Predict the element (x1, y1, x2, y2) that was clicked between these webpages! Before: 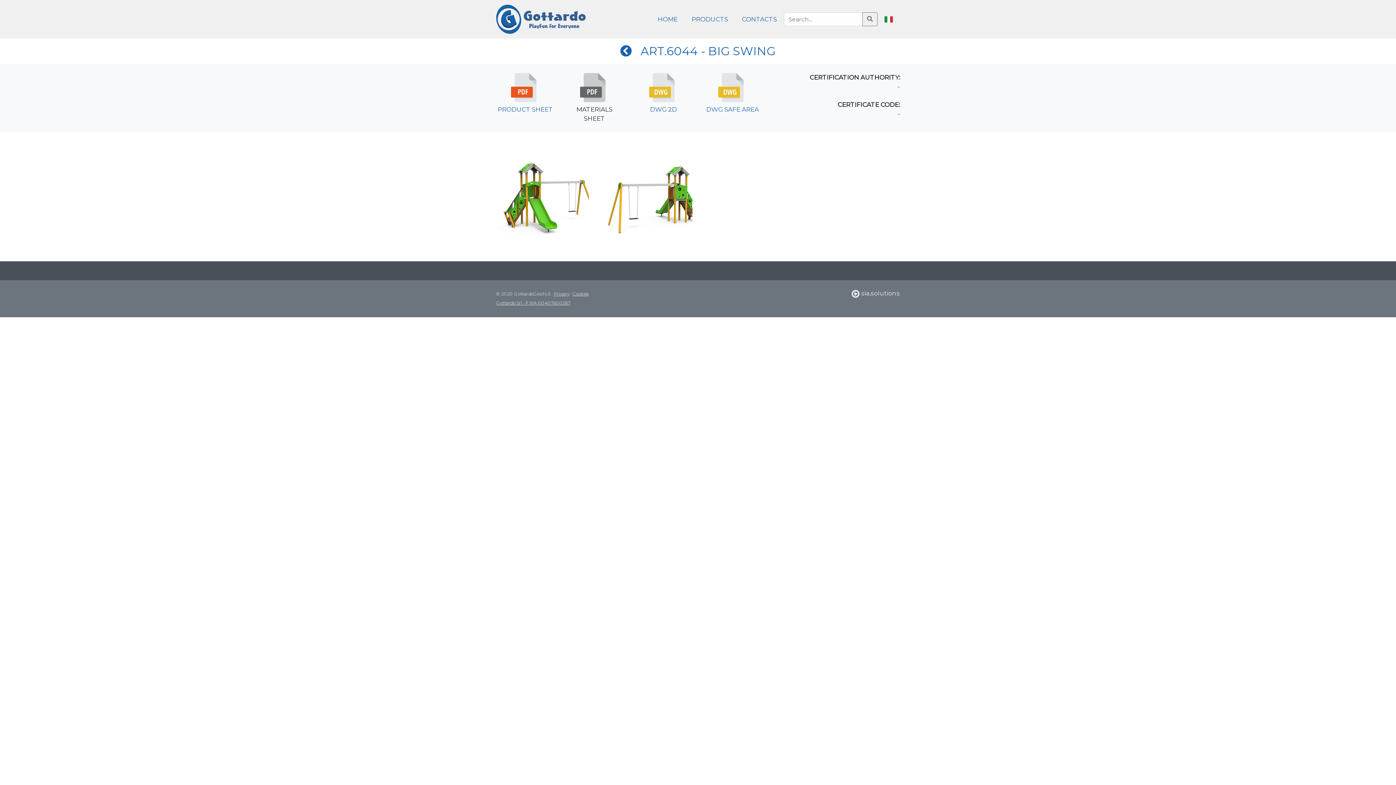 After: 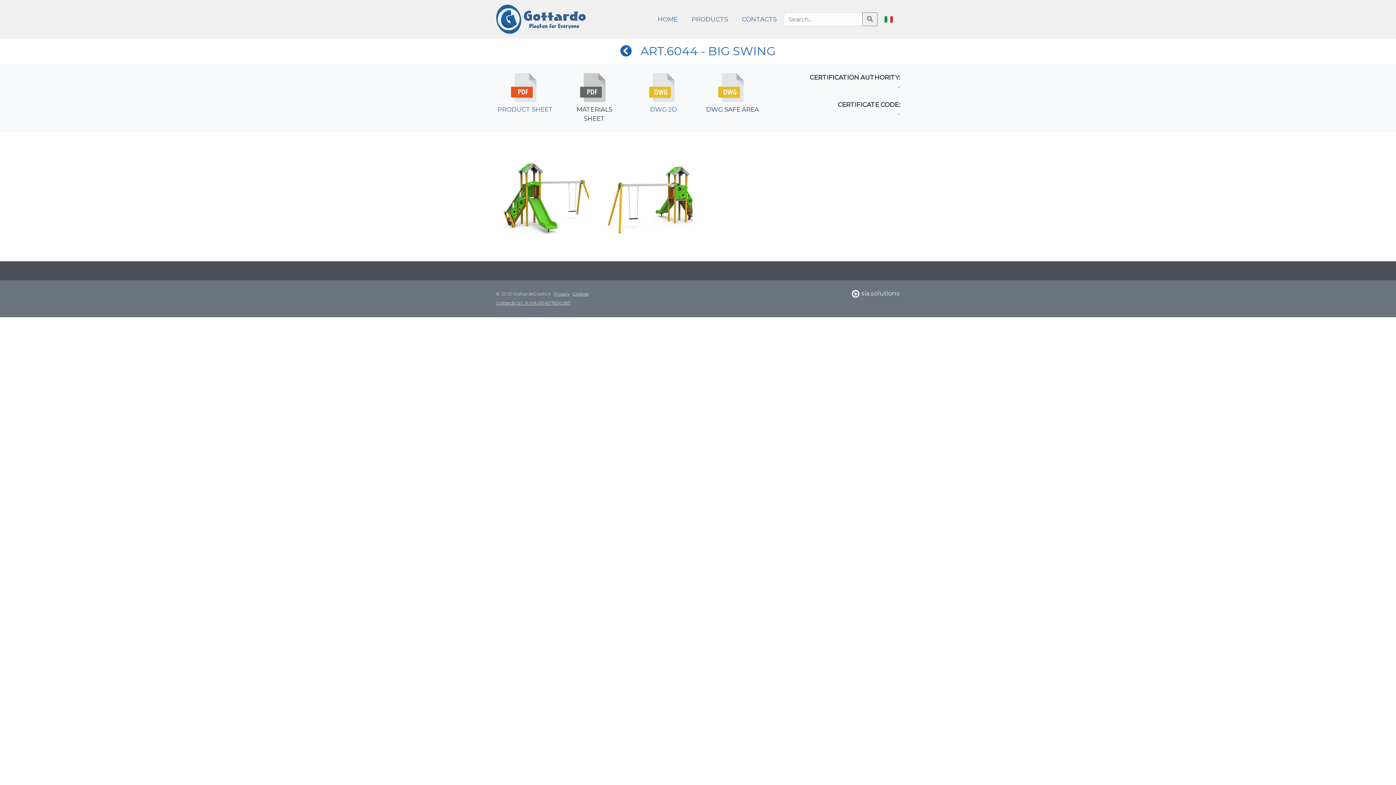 Action: label: 
DWG SAFE AREA bbox: (706, 84, 759, 113)